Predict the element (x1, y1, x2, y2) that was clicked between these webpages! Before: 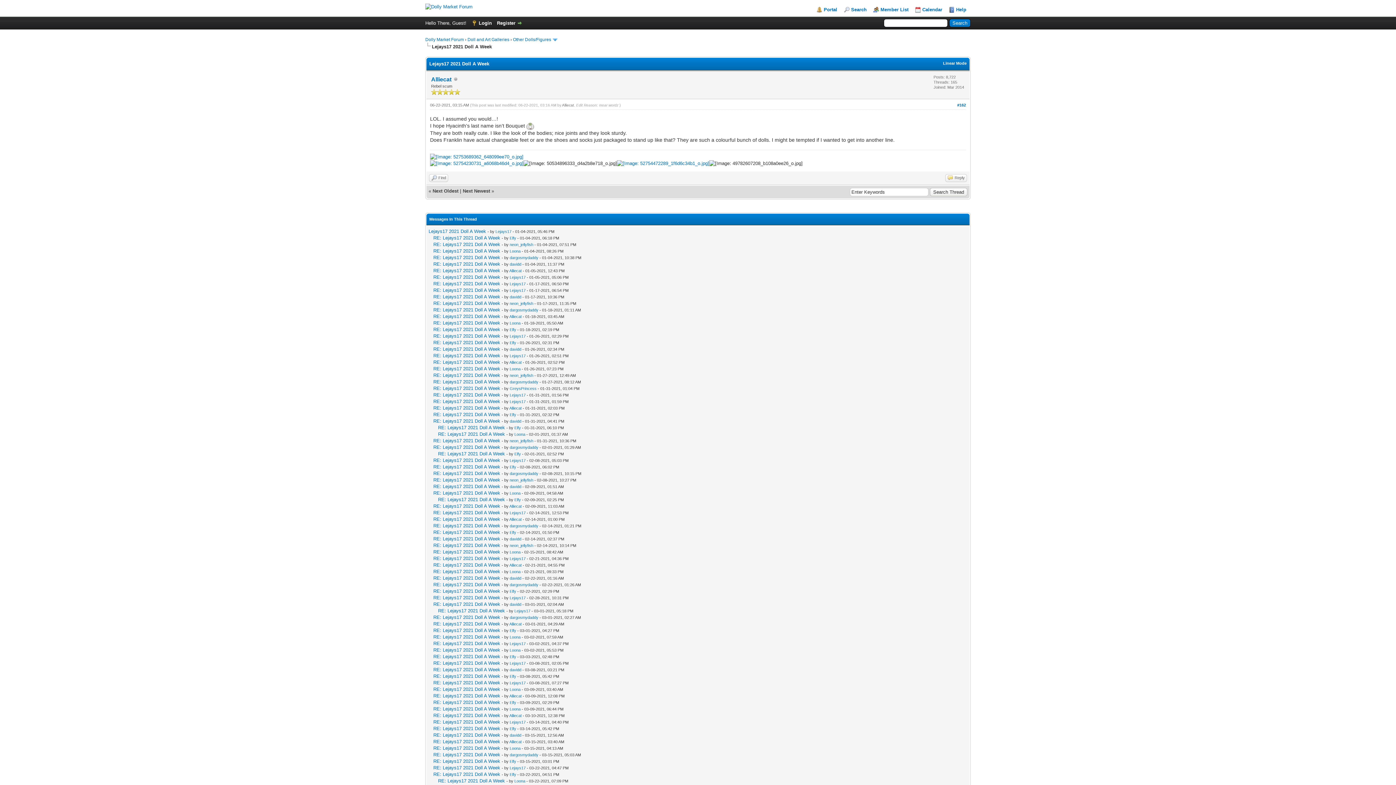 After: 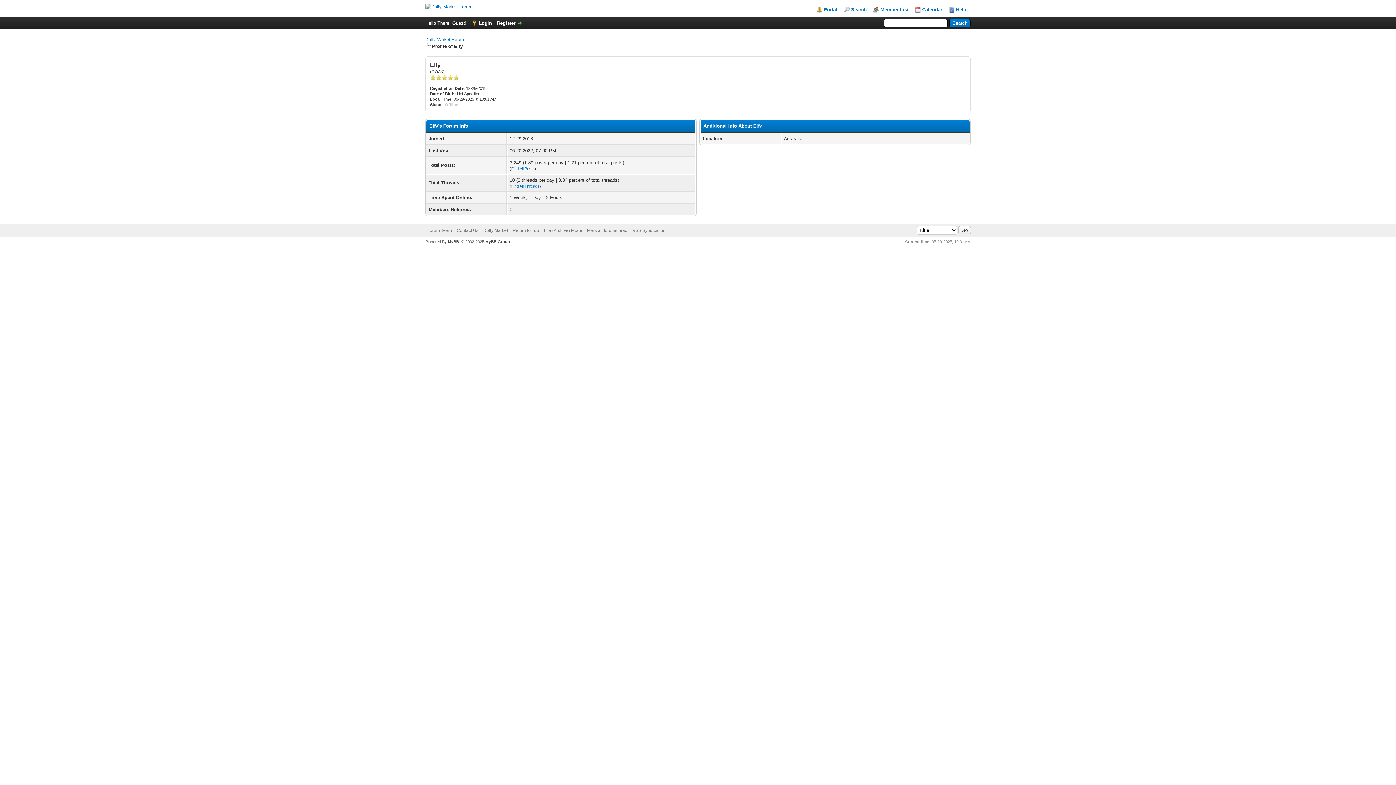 Action: label: Elfy bbox: (509, 700, 516, 705)